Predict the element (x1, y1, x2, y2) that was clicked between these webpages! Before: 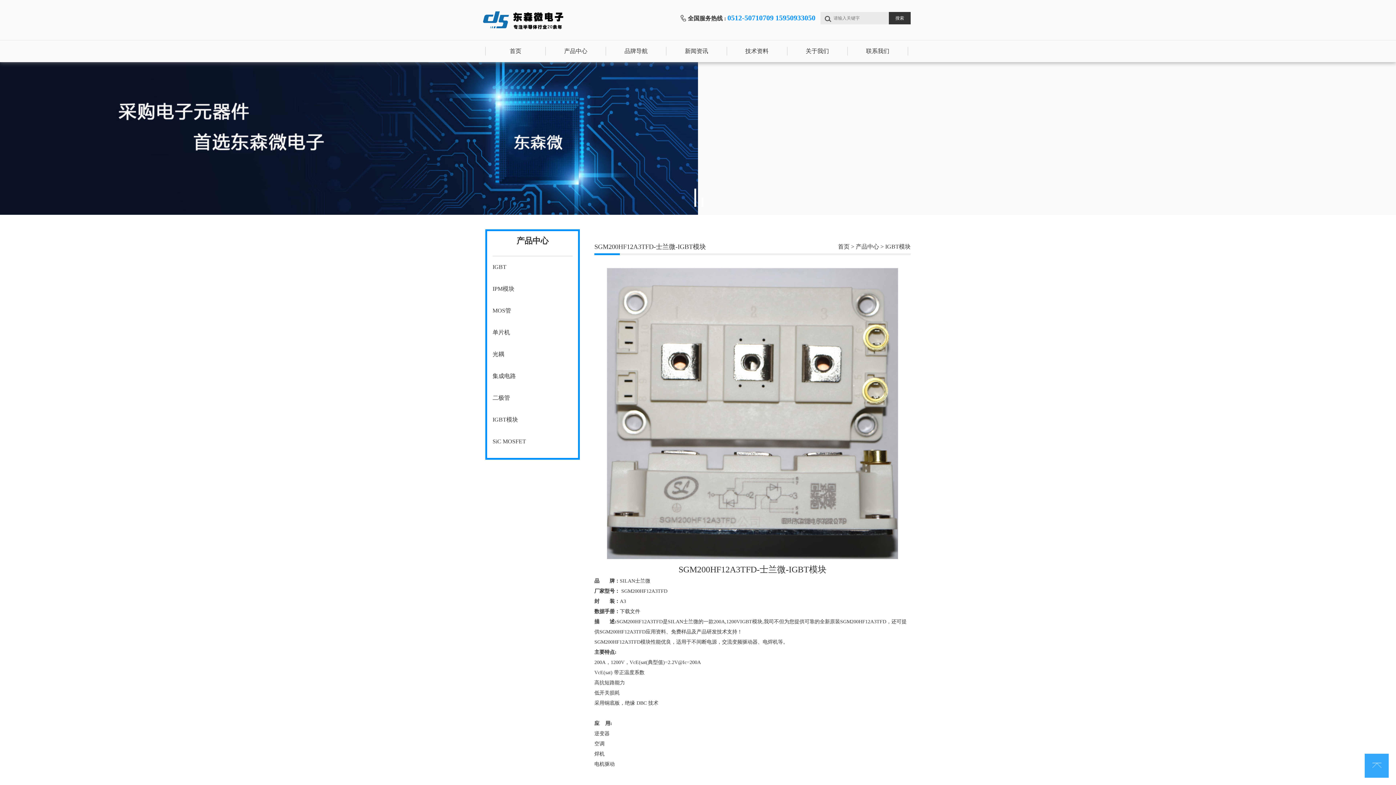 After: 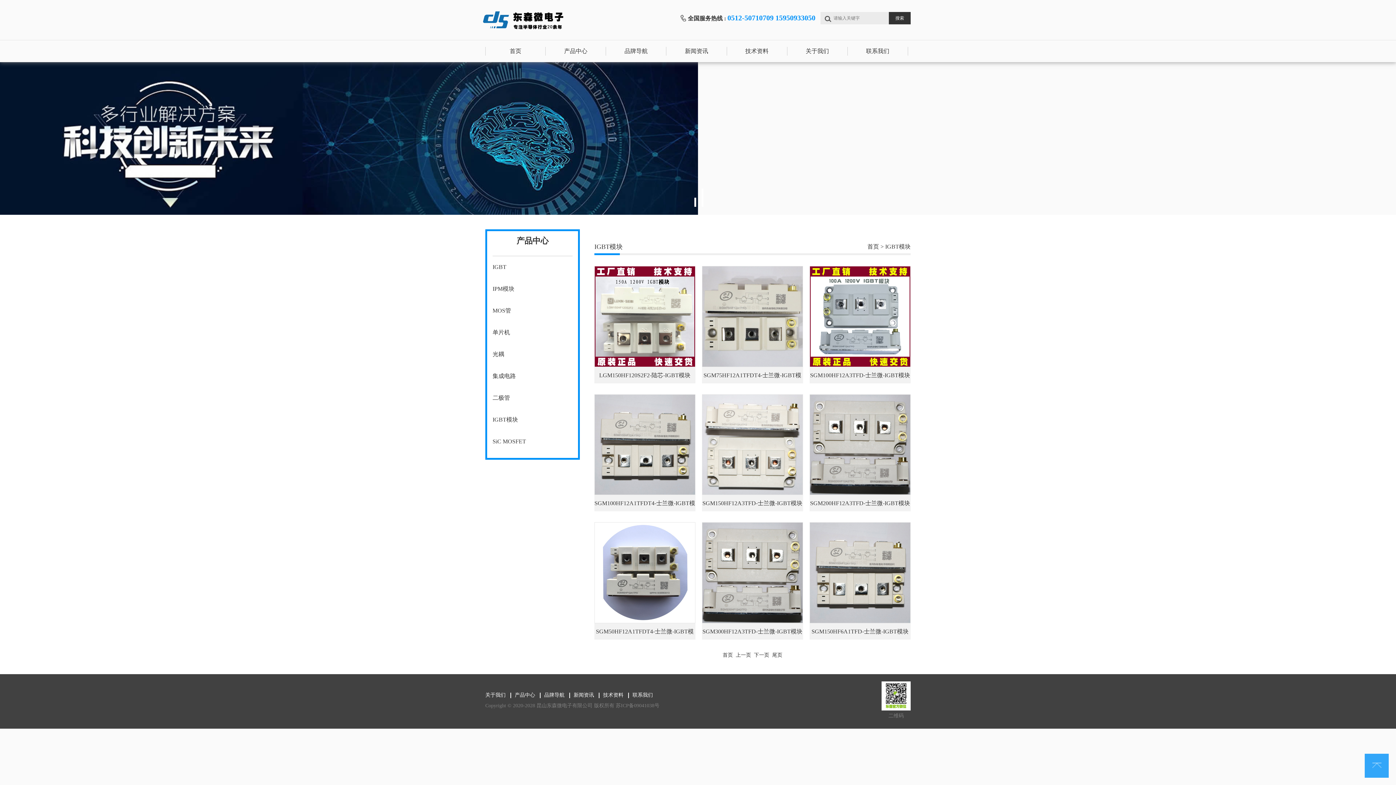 Action: bbox: (492, 409, 572, 430) label: IGBT模块